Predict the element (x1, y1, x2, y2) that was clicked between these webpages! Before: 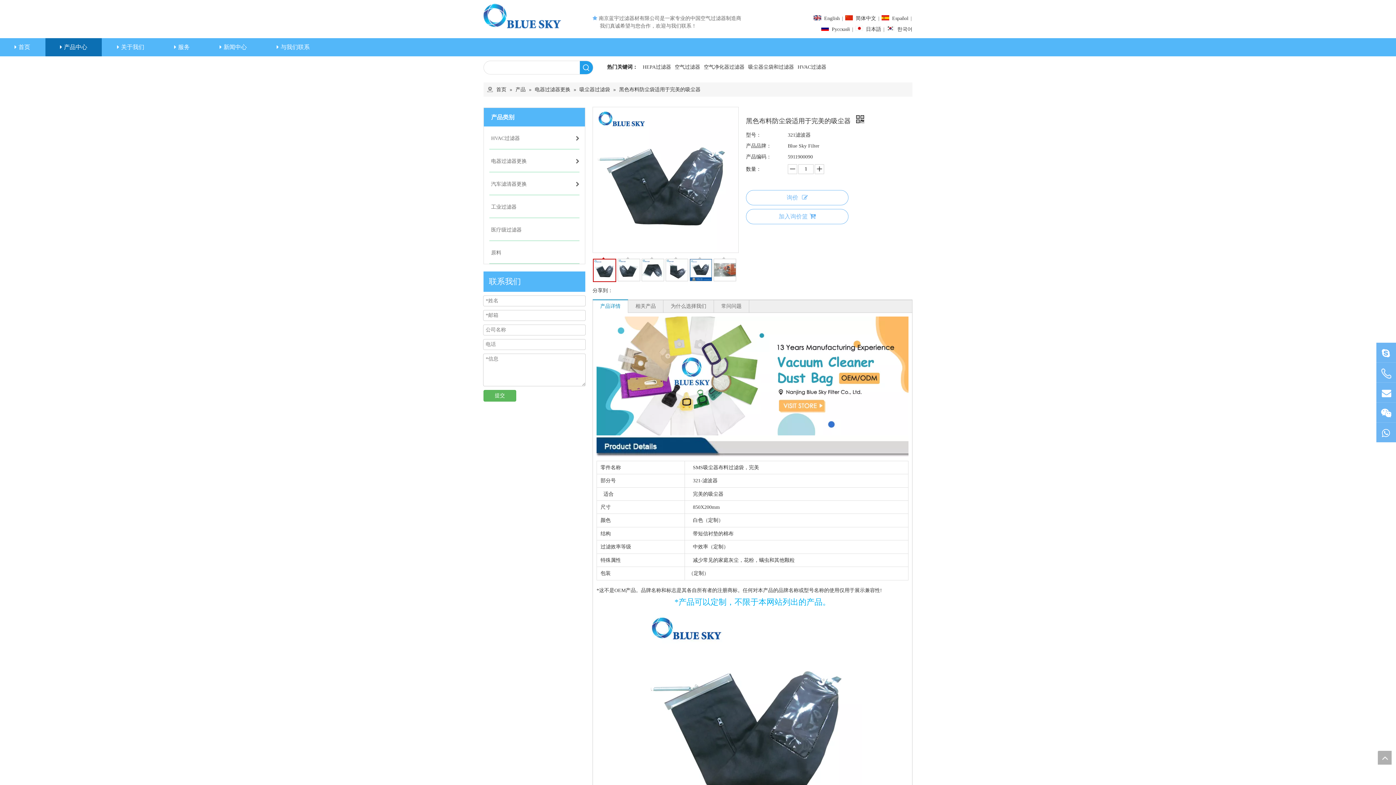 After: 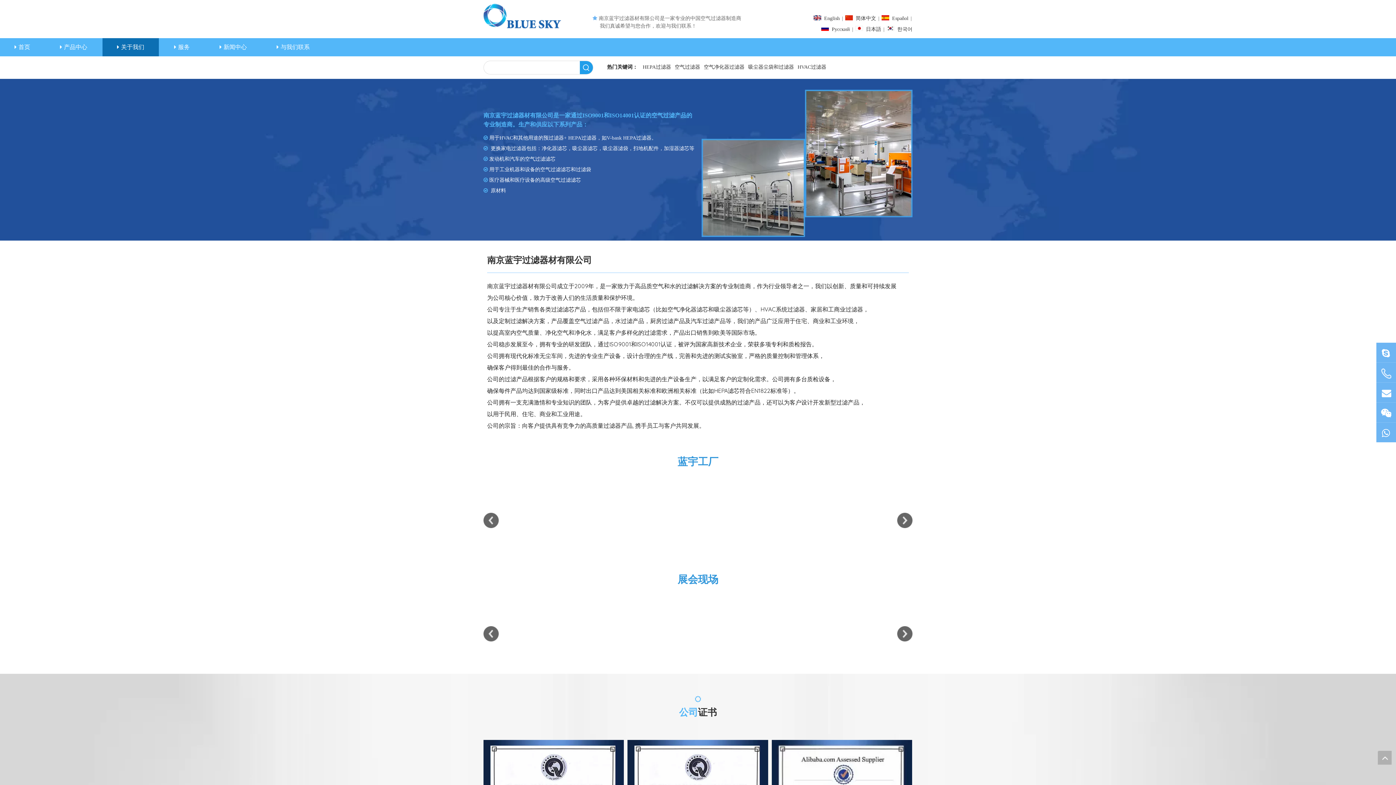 Action: bbox: (102, 38, 158, 56) label: 关于我们